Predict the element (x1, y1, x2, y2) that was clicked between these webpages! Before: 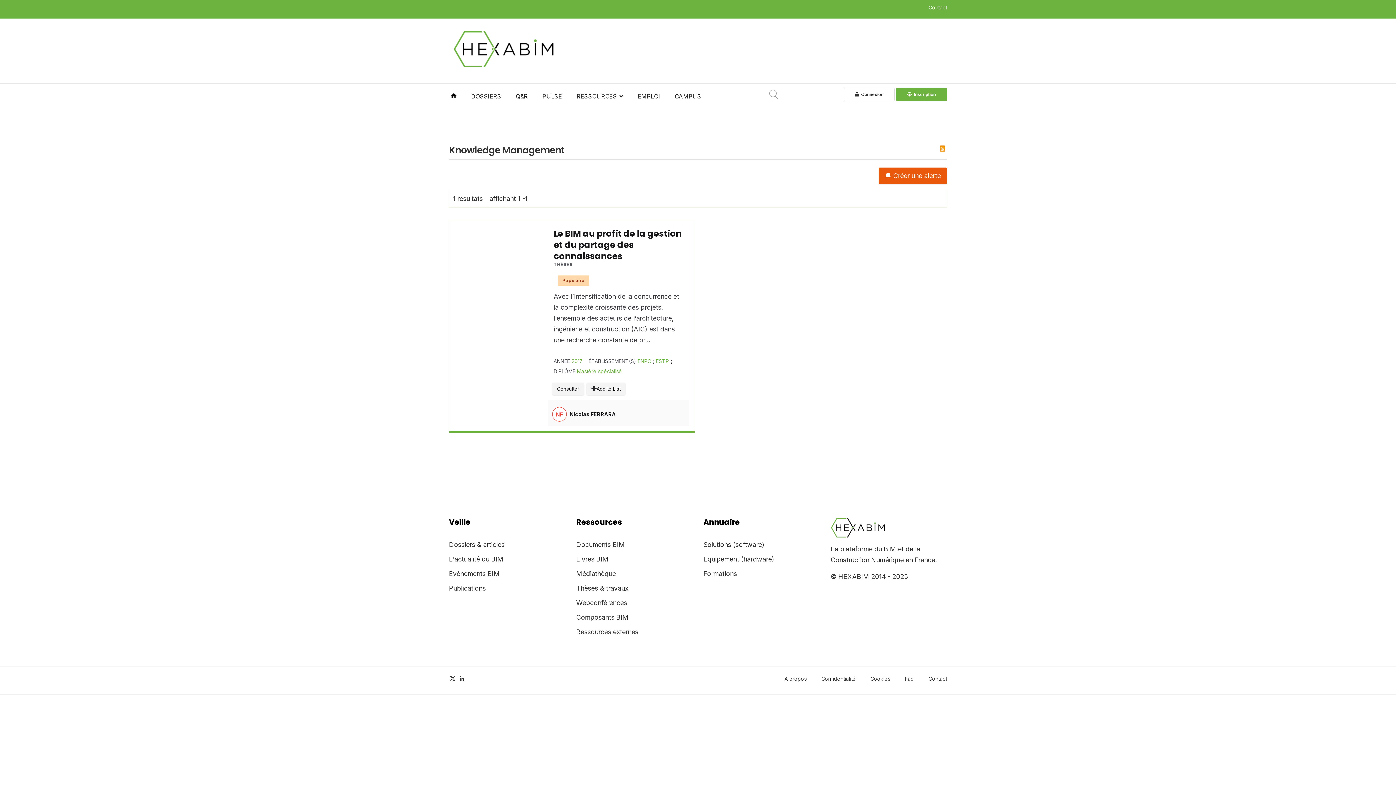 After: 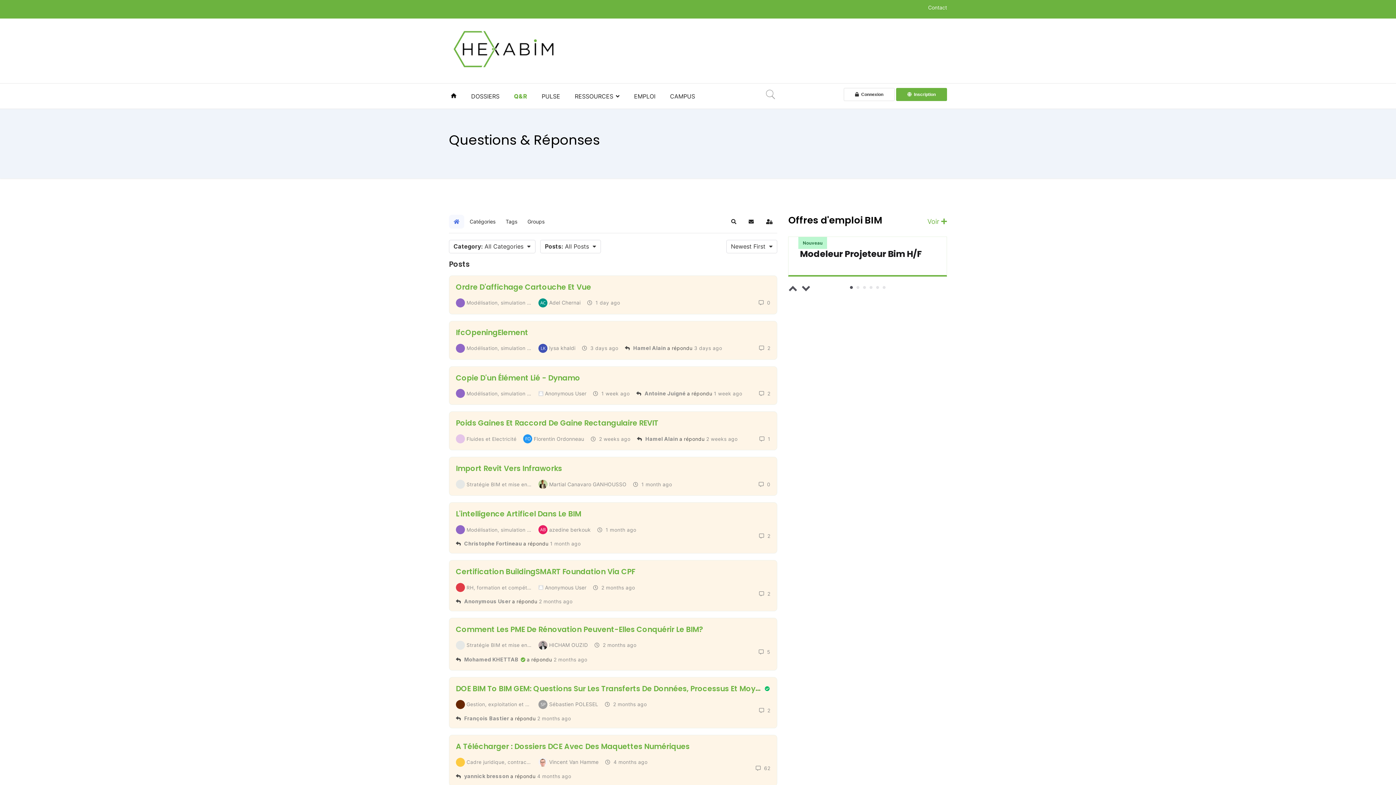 Action: label: Q&R bbox: (514, 83, 529, 109)